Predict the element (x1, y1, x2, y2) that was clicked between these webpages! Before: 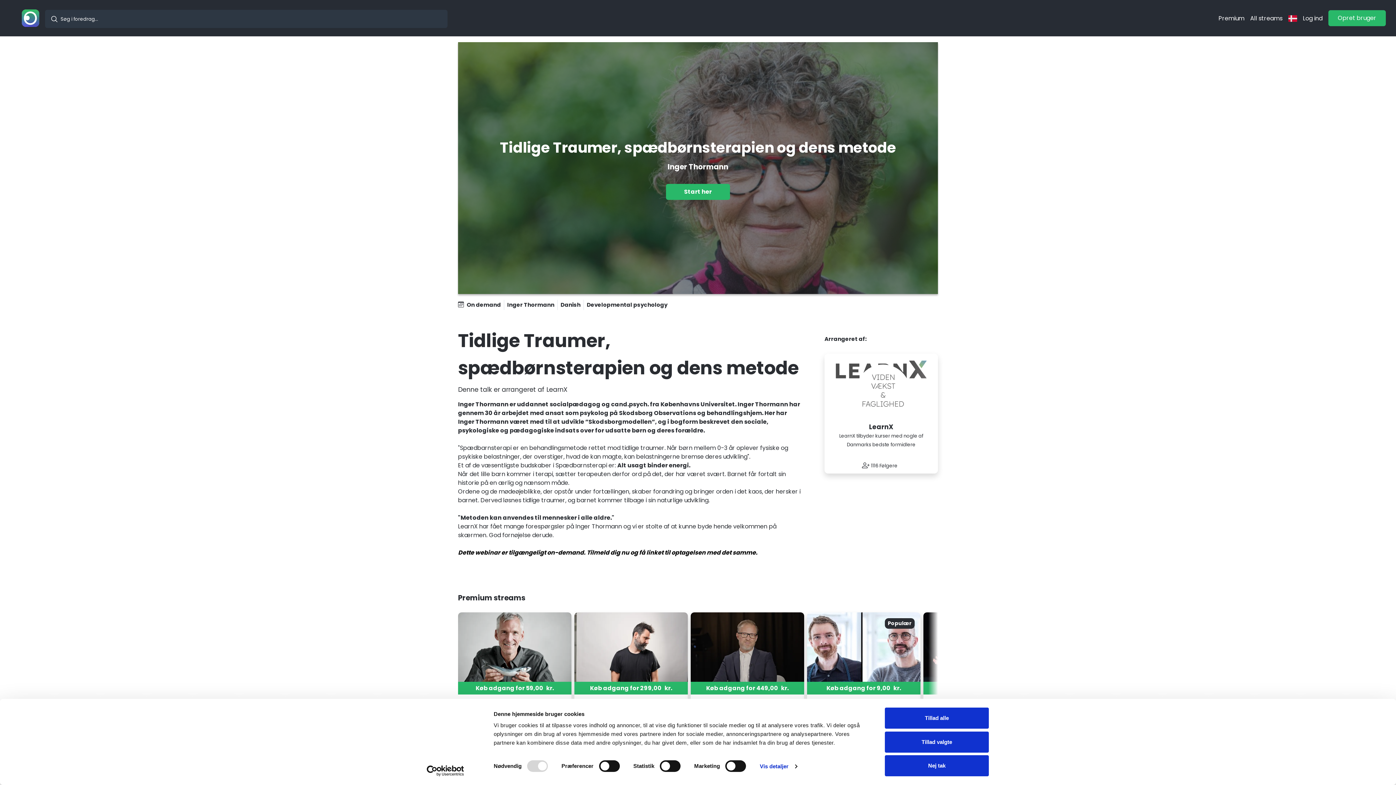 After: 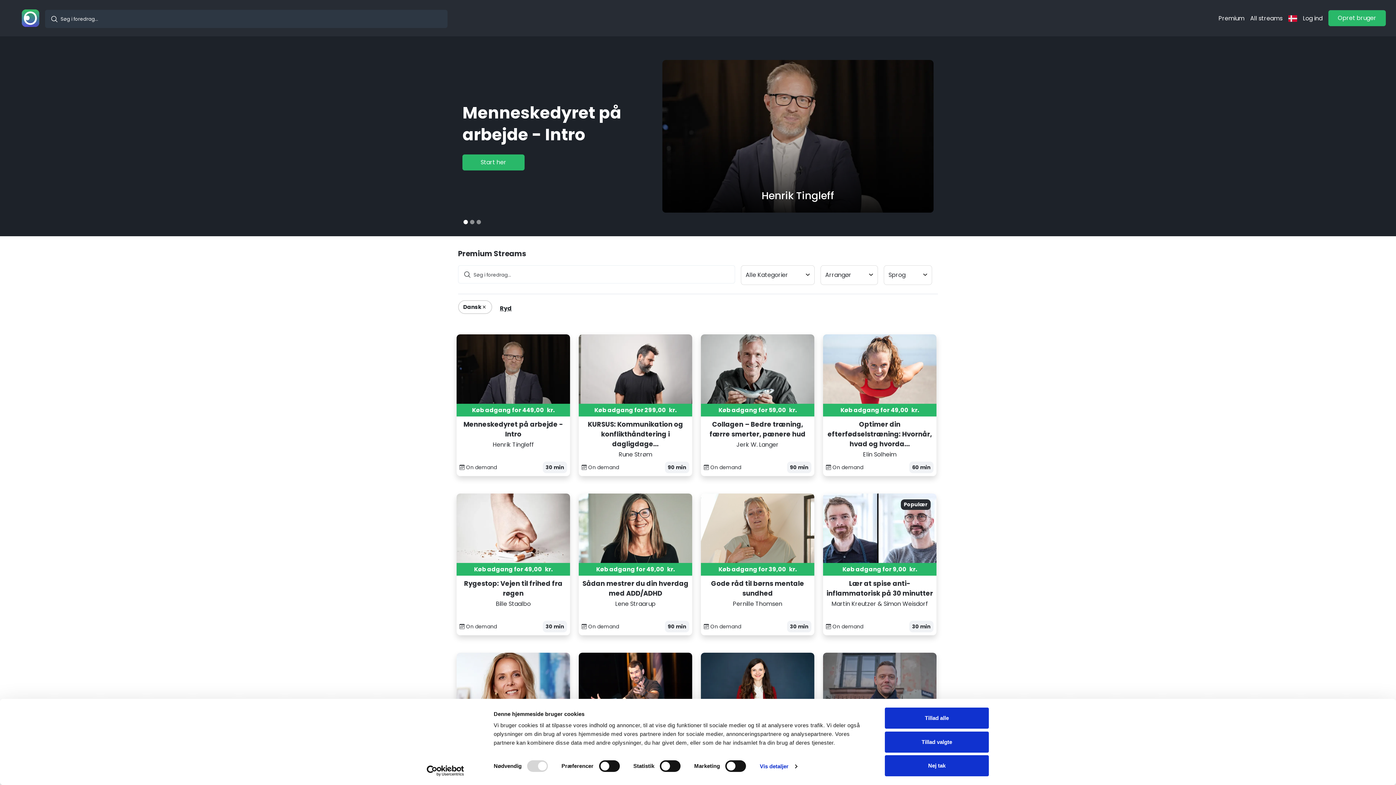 Action: label: Premium bbox: (1216, 10, 1247, 25)